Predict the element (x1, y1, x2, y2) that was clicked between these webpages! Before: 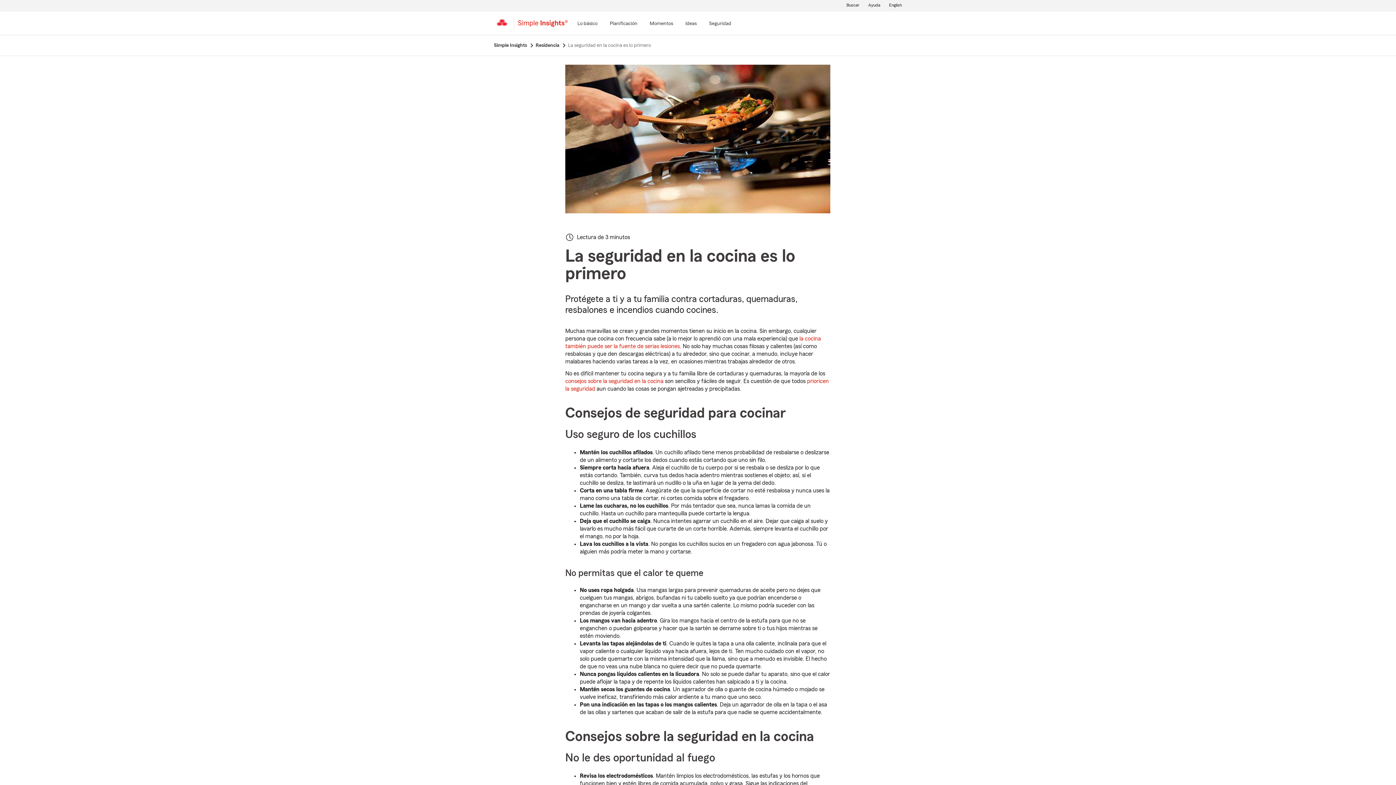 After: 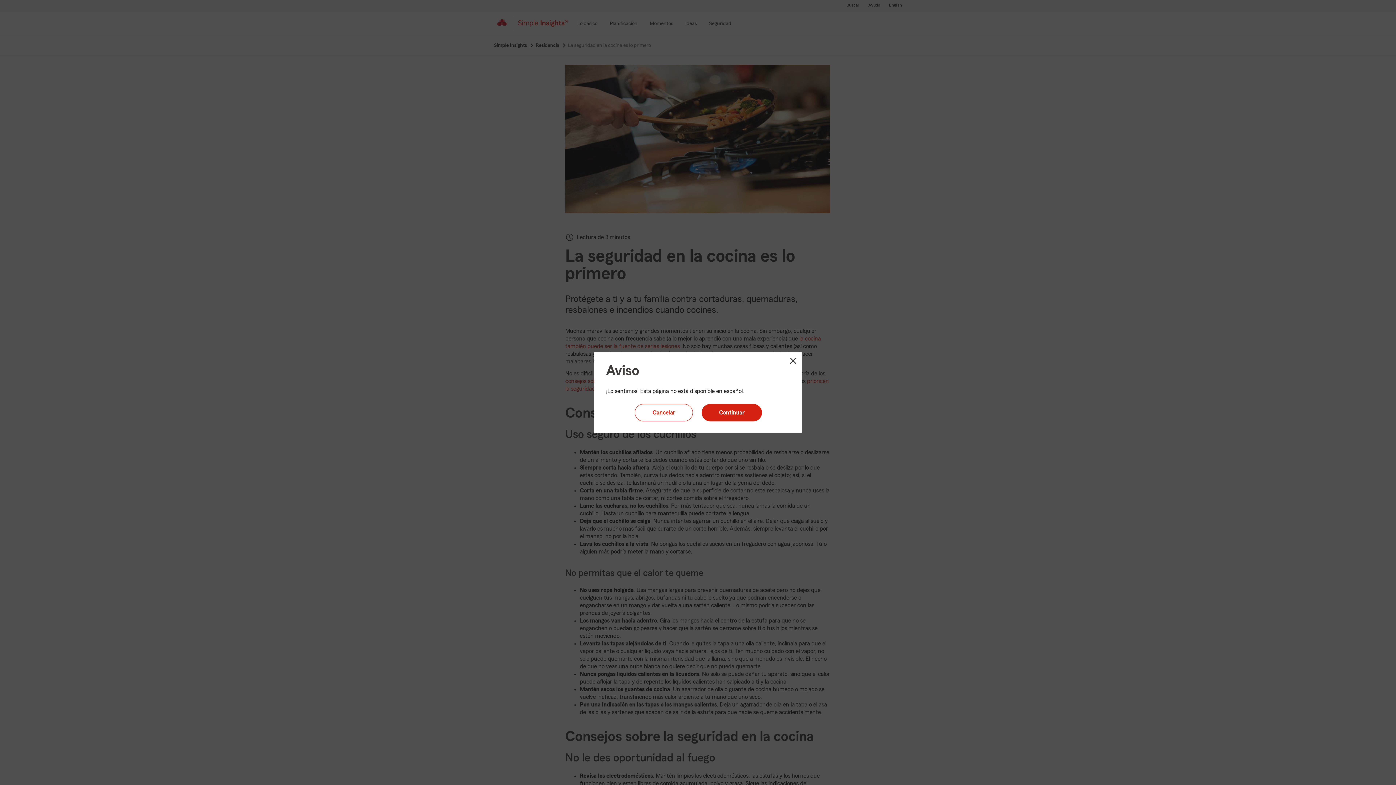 Action: label: consejos sobre la seguridad en la cocina bbox: (564, 377, 664, 385)